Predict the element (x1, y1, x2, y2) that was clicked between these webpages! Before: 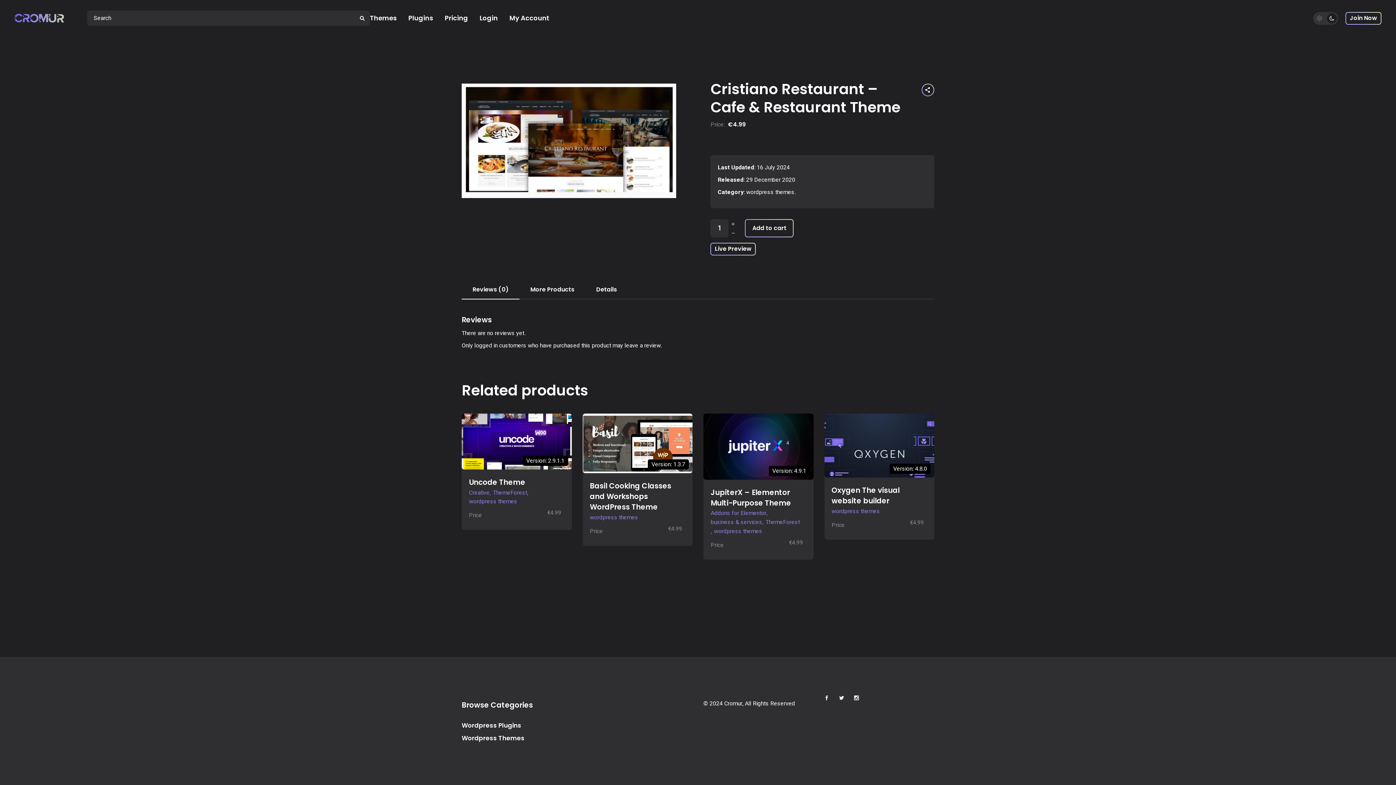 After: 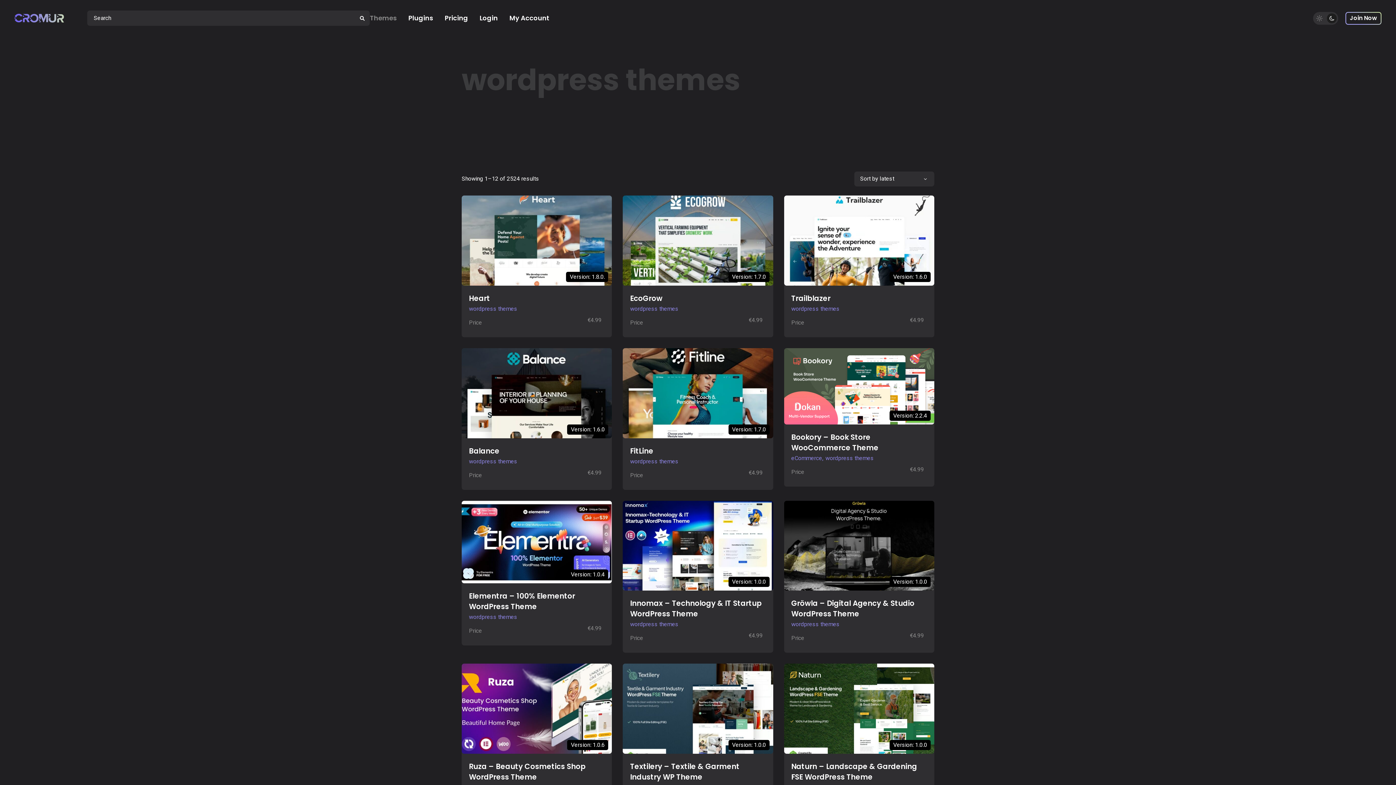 Action: label: wordpress themes bbox: (590, 513, 638, 522)